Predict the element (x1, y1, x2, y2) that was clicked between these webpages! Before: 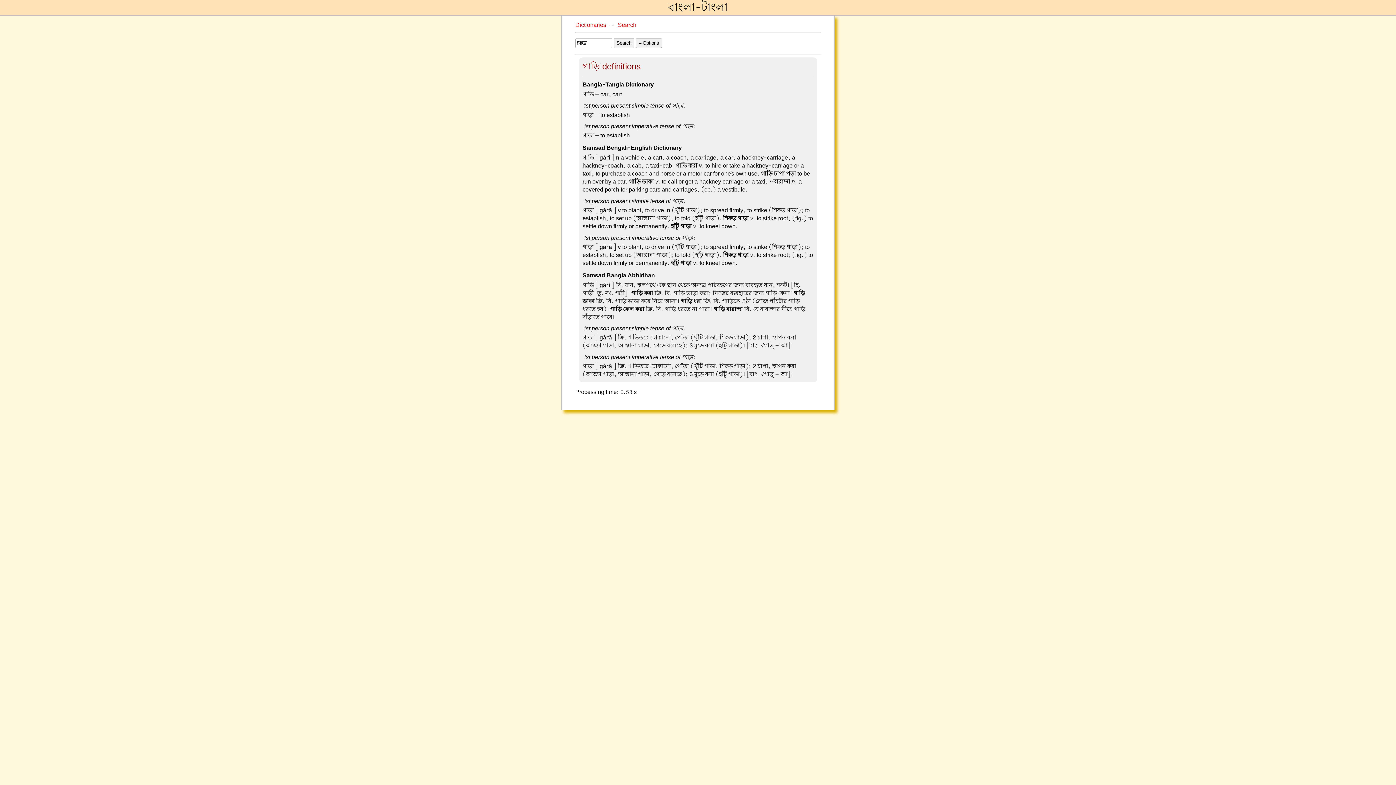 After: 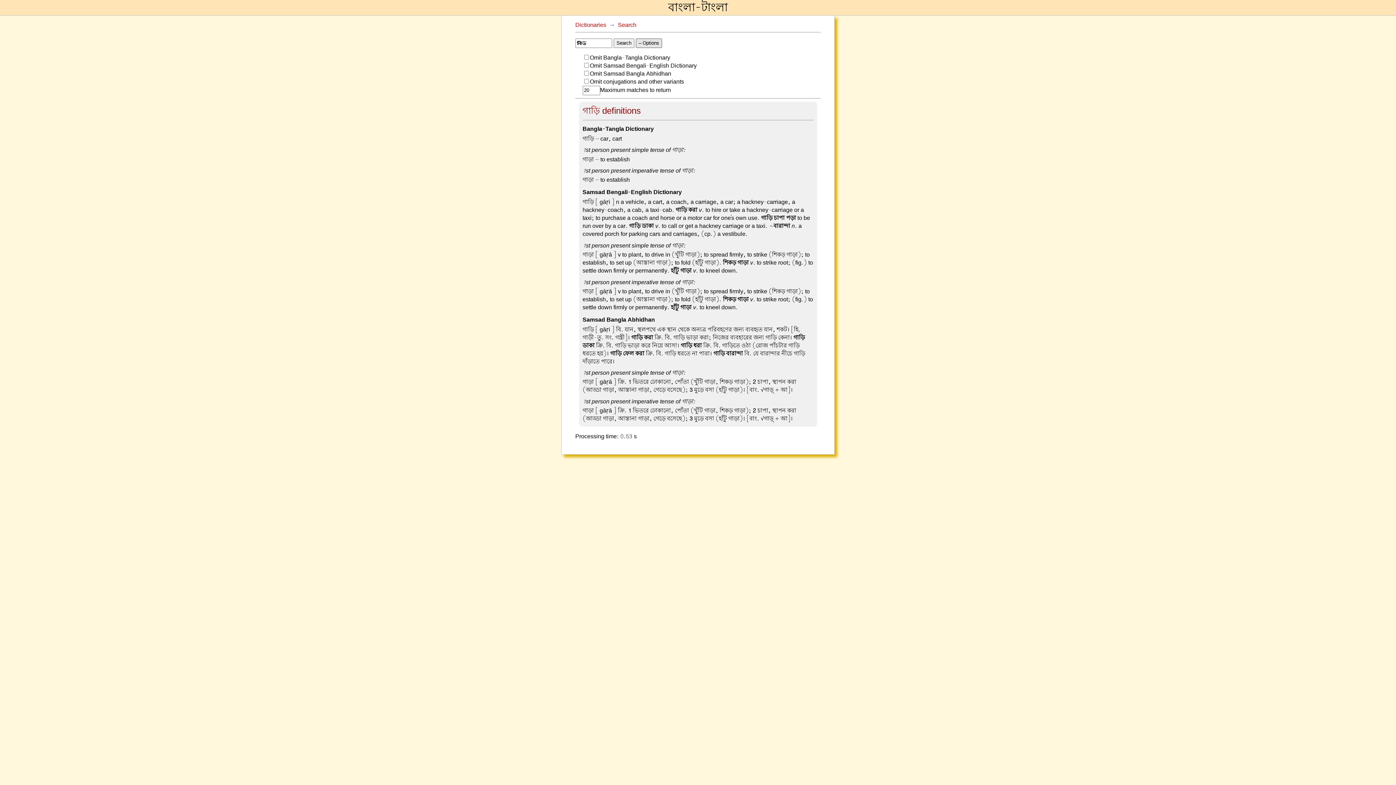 Action: bbox: (635, 38, 662, 48) label: – Options